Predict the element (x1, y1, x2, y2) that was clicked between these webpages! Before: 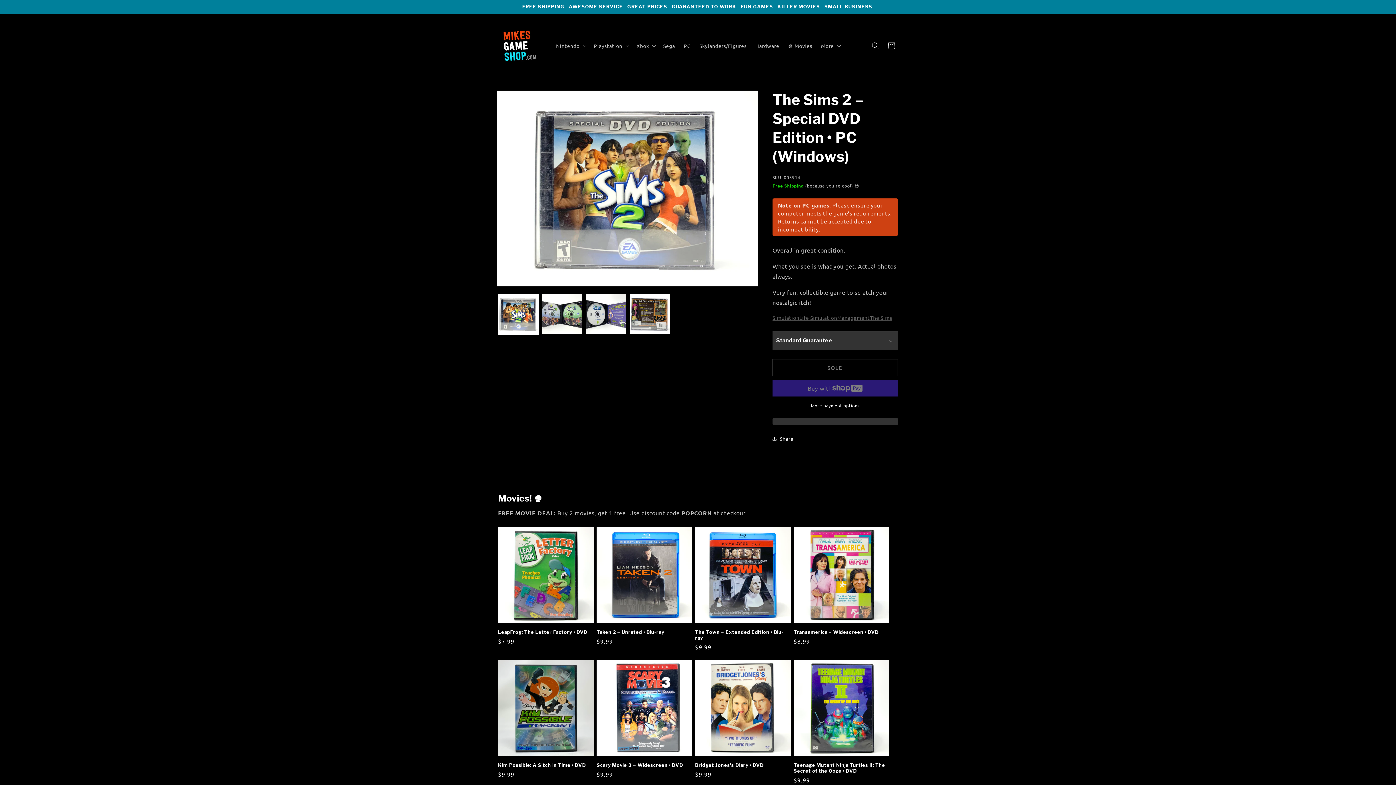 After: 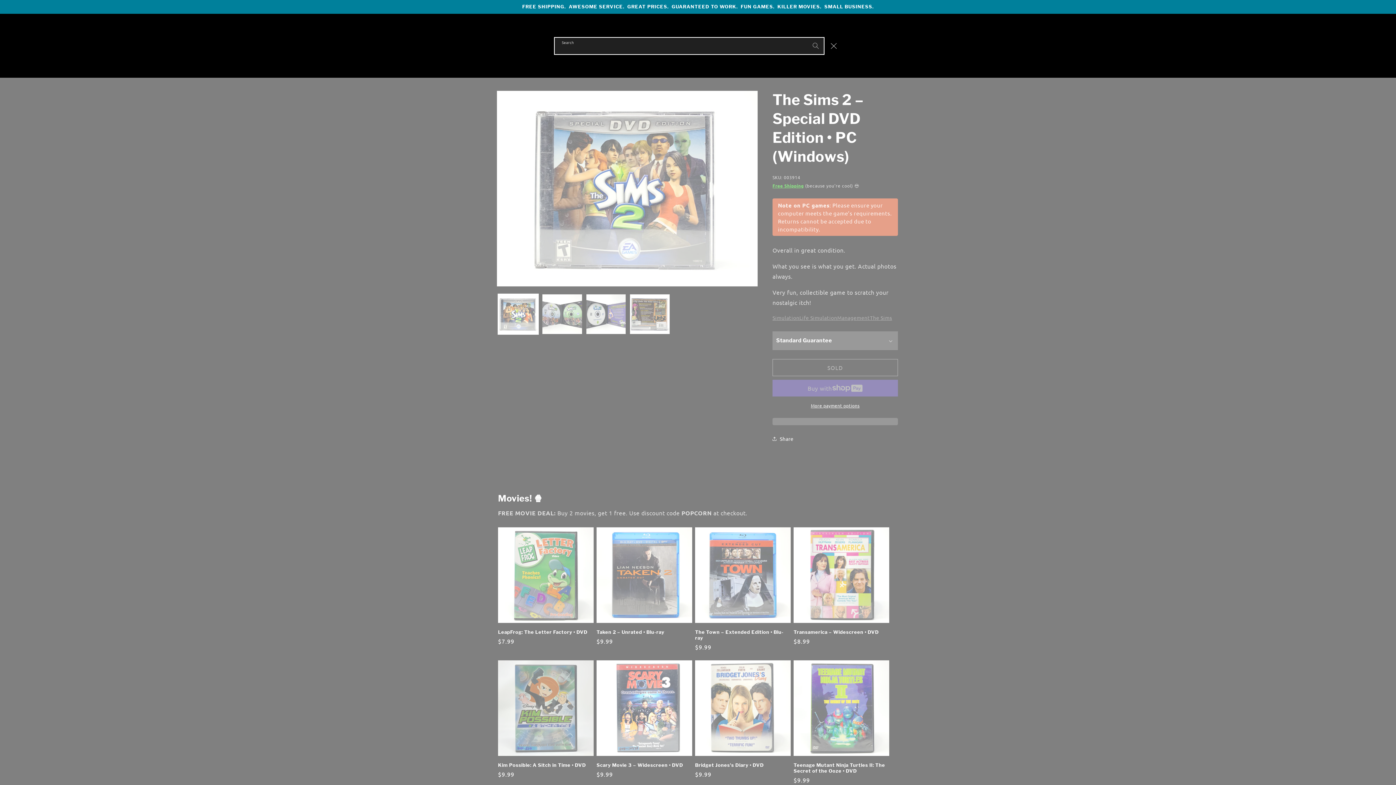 Action: label: Search bbox: (867, 37, 883, 53)